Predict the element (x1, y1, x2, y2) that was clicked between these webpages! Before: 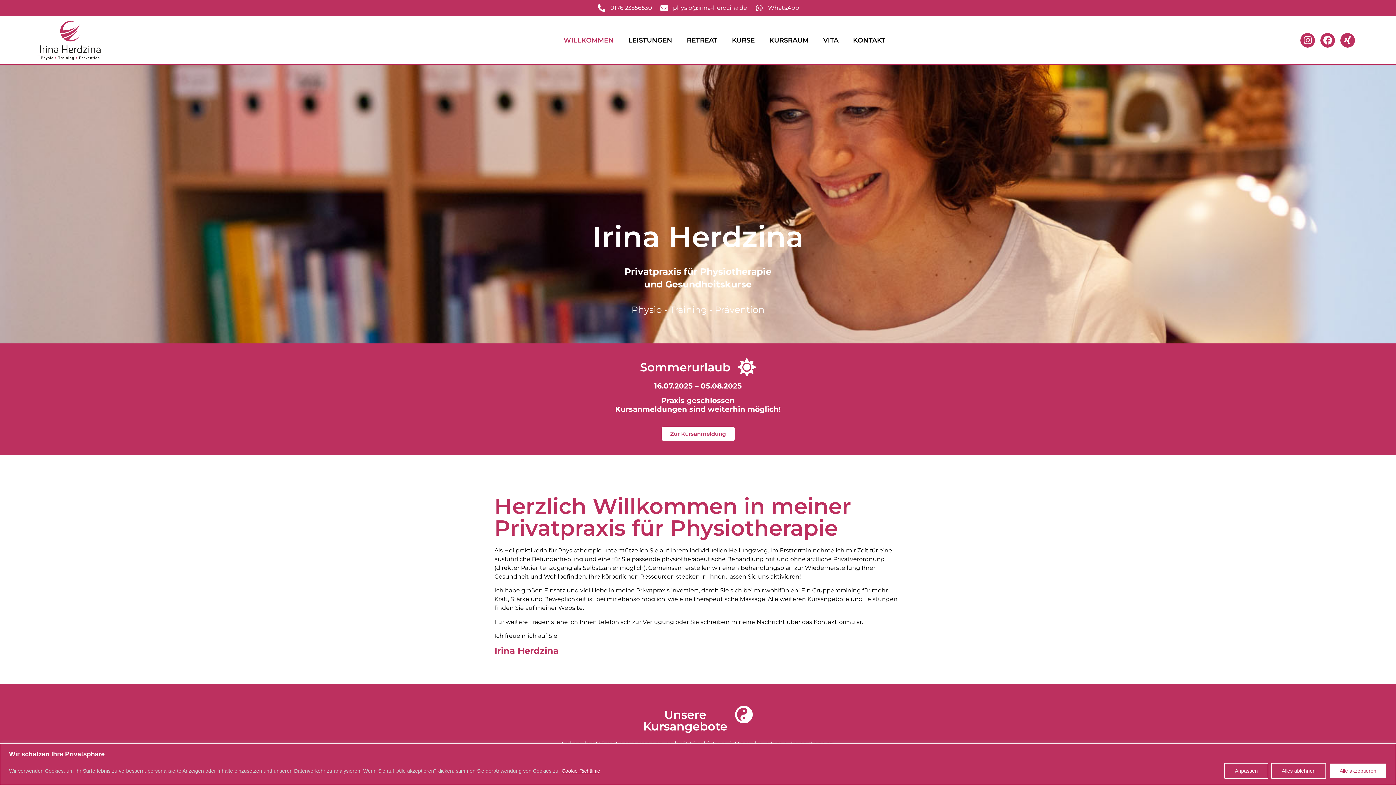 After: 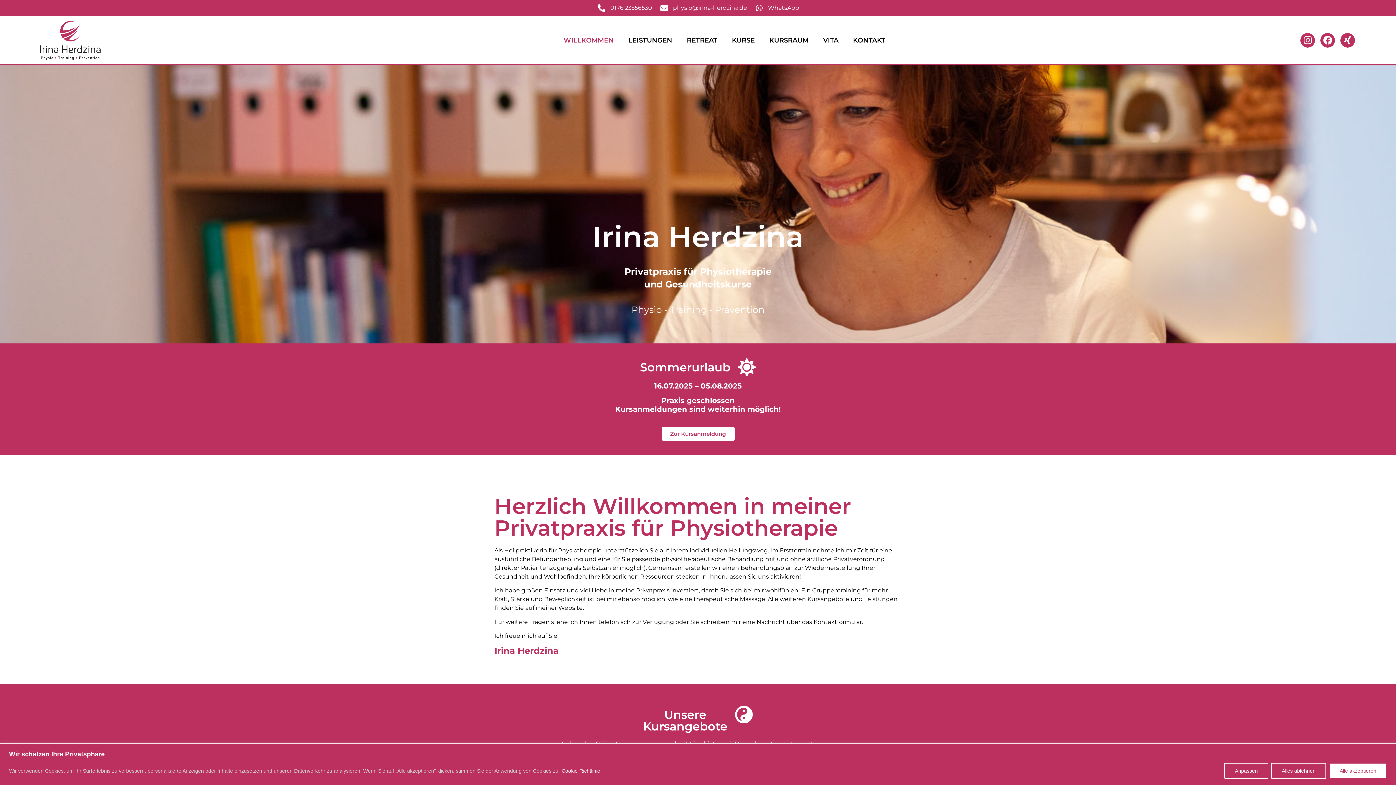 Action: bbox: (561, 767, 600, 774) label: Cookie-Richtlinie